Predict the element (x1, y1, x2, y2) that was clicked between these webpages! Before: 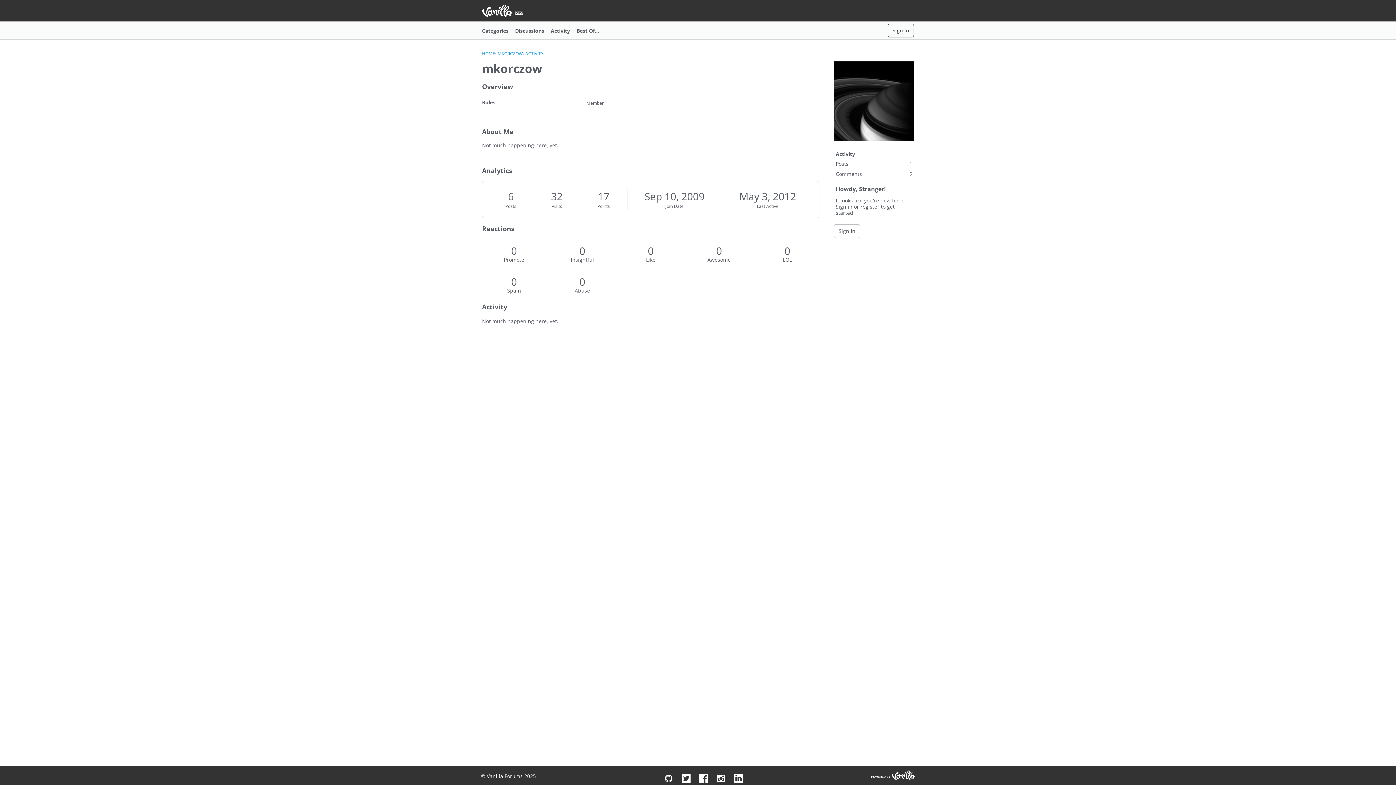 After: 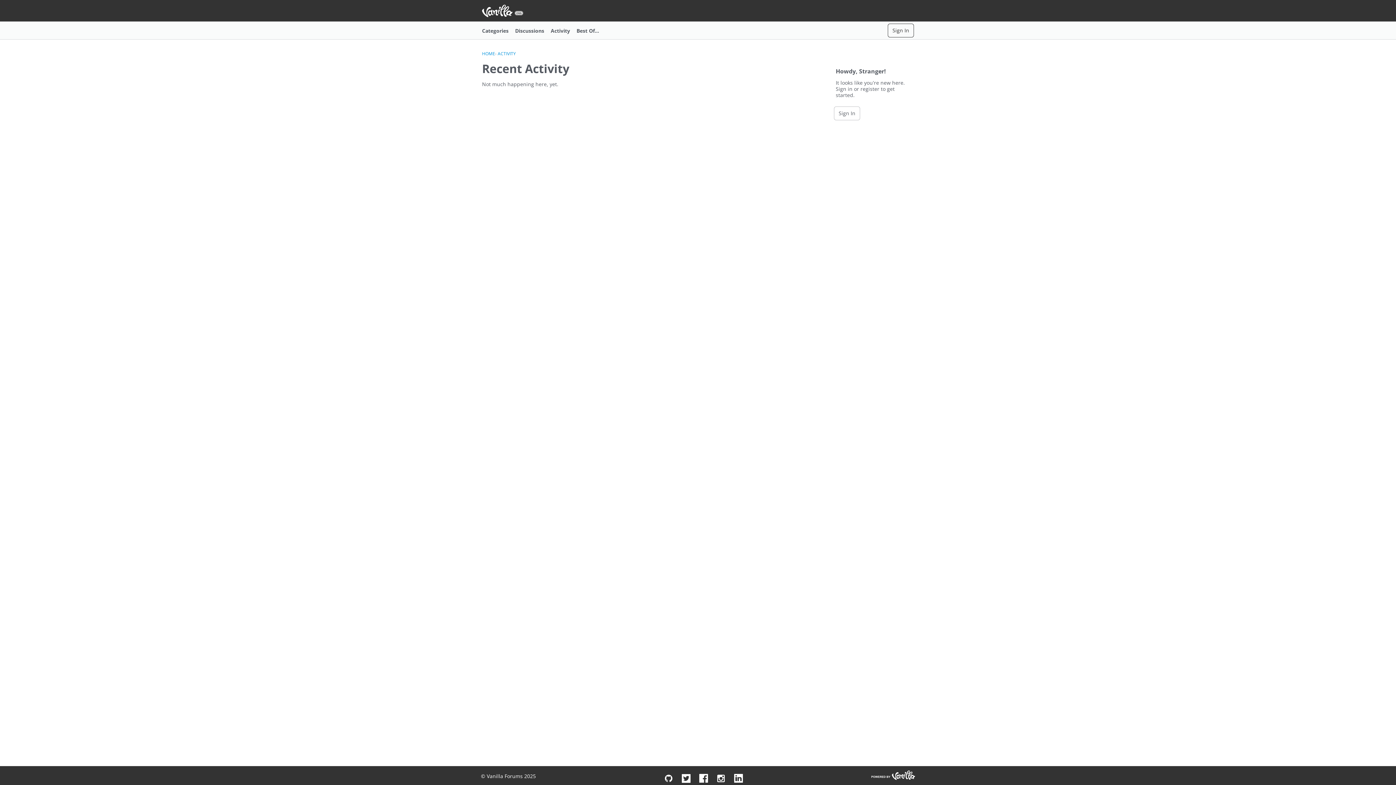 Action: bbox: (550, 24, 576, 36) label: Activity